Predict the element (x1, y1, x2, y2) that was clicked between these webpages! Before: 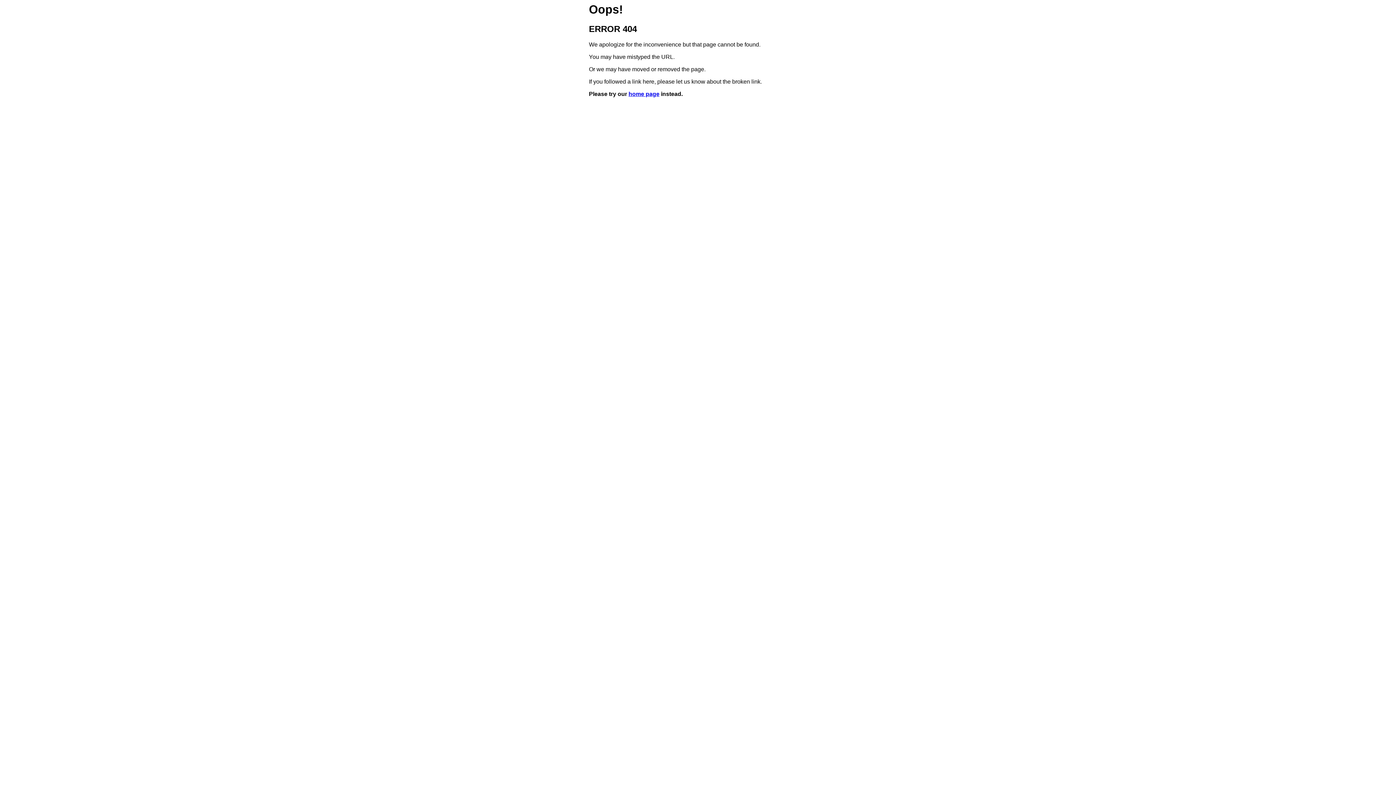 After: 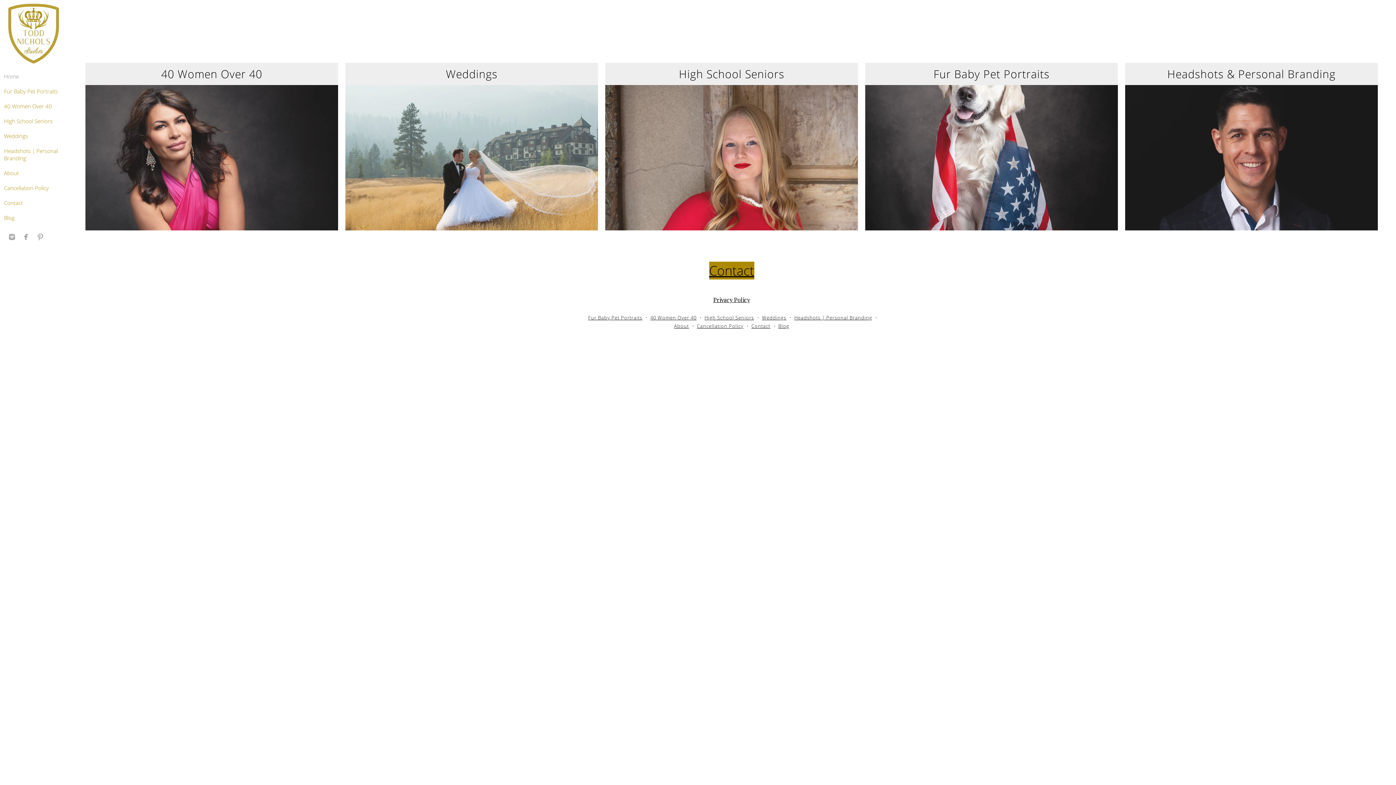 Action: bbox: (628, 91, 659, 97) label: home page